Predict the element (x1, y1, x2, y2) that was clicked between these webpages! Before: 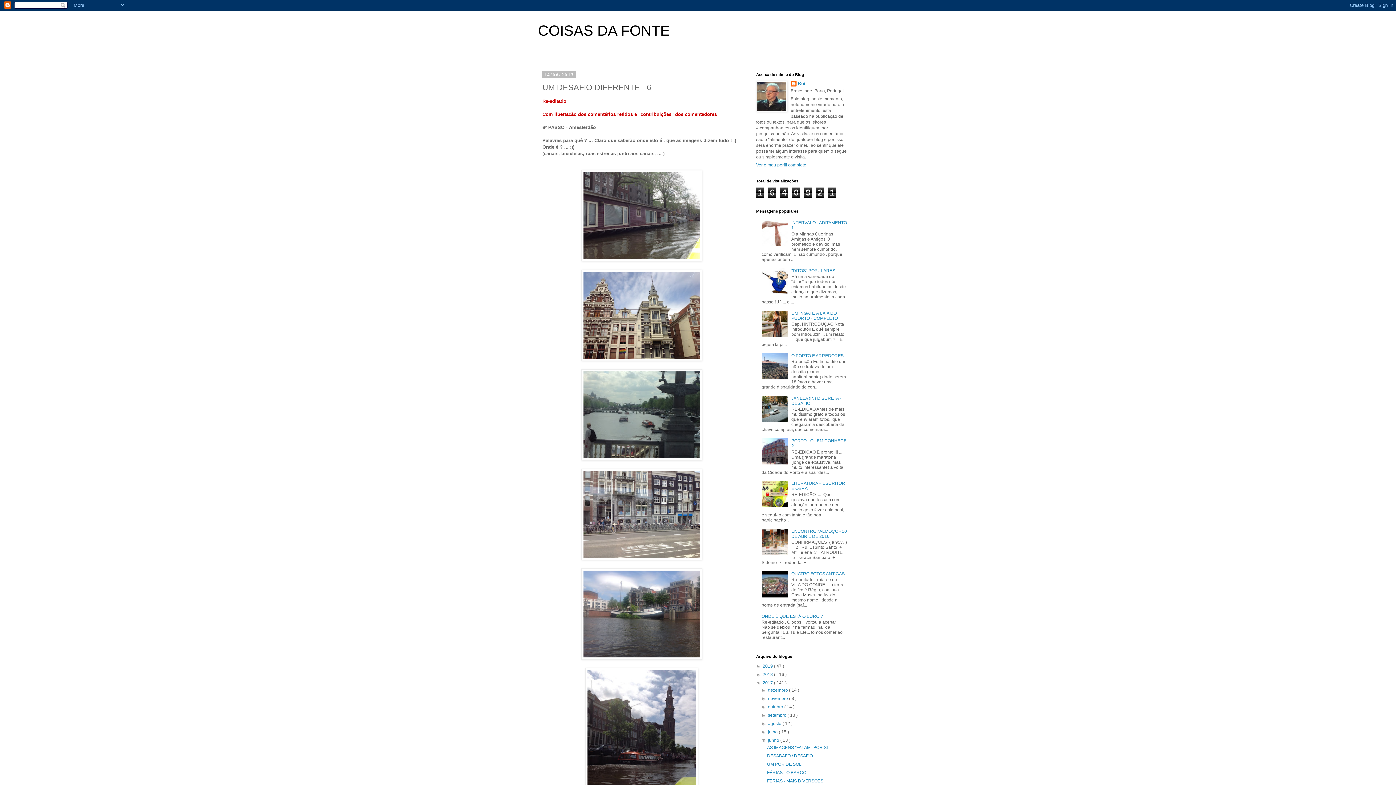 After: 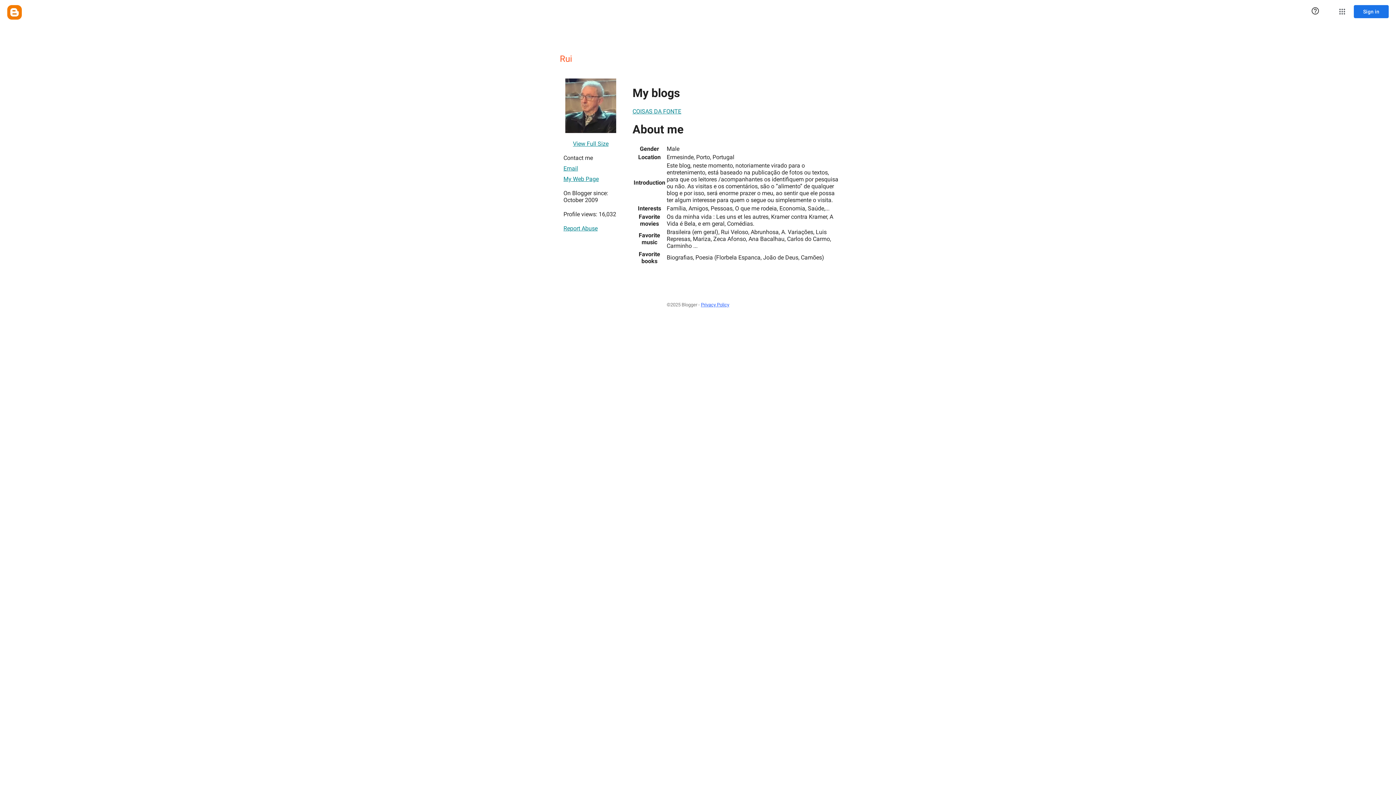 Action: bbox: (790, 80, 805, 88) label: Rui